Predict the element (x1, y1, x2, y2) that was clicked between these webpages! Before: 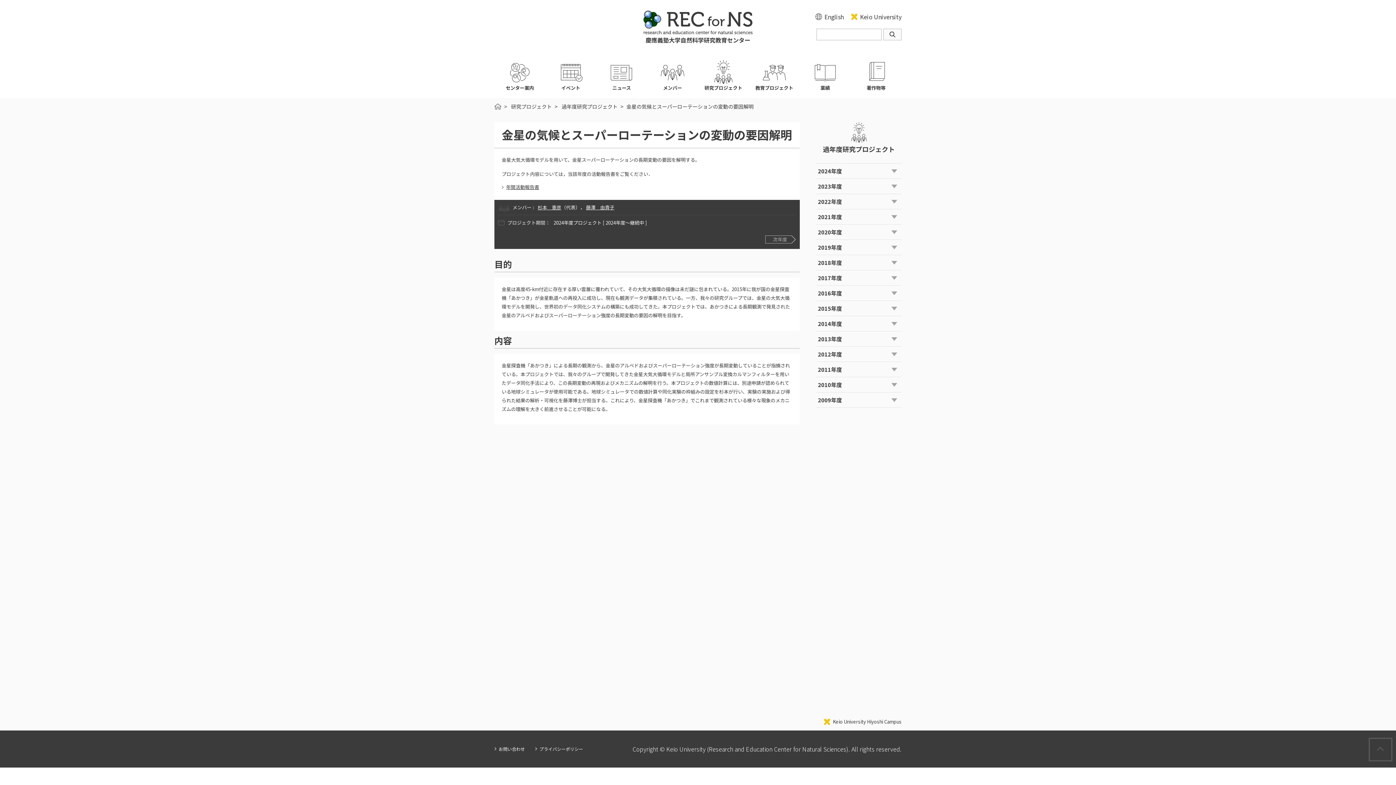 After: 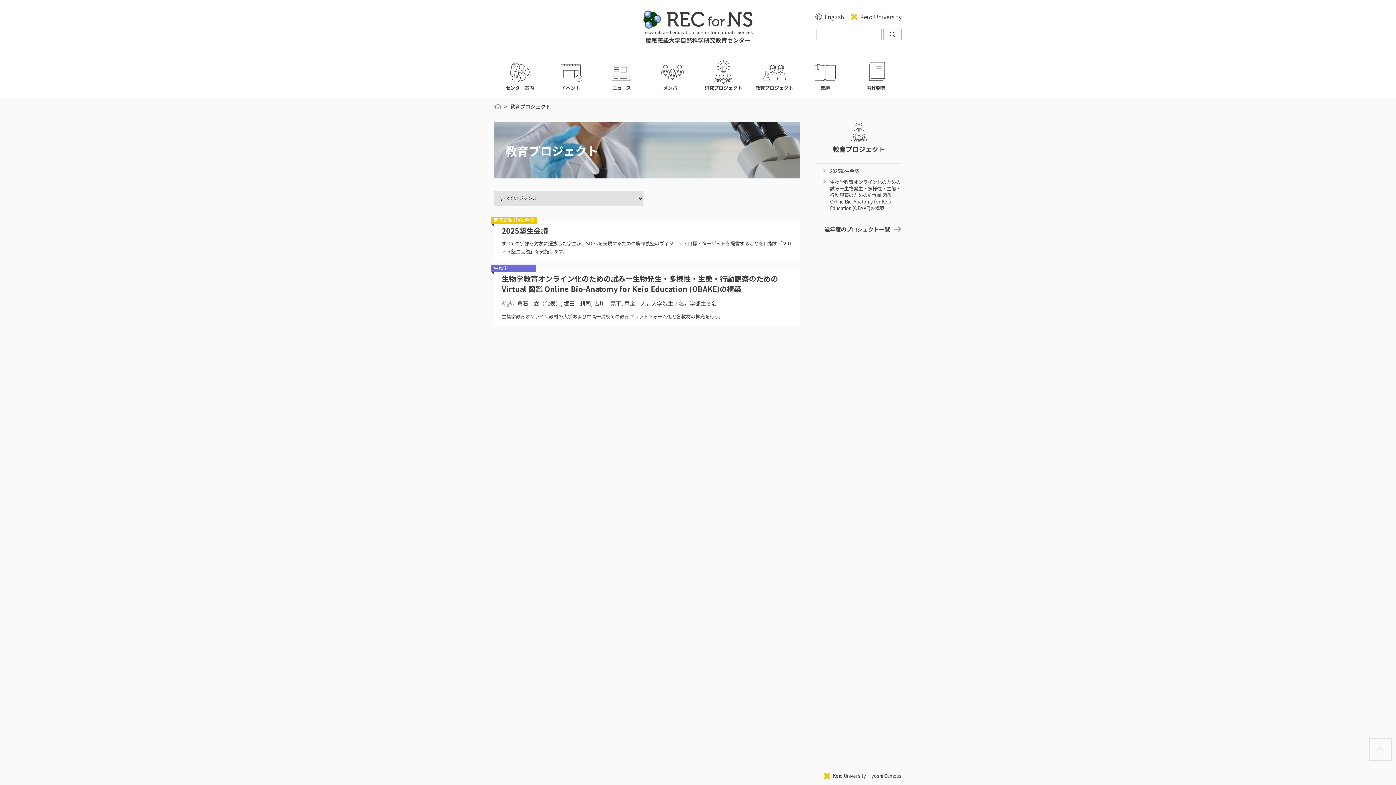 Action: label: 教育プロジェクト bbox: (752, 60, 796, 90)